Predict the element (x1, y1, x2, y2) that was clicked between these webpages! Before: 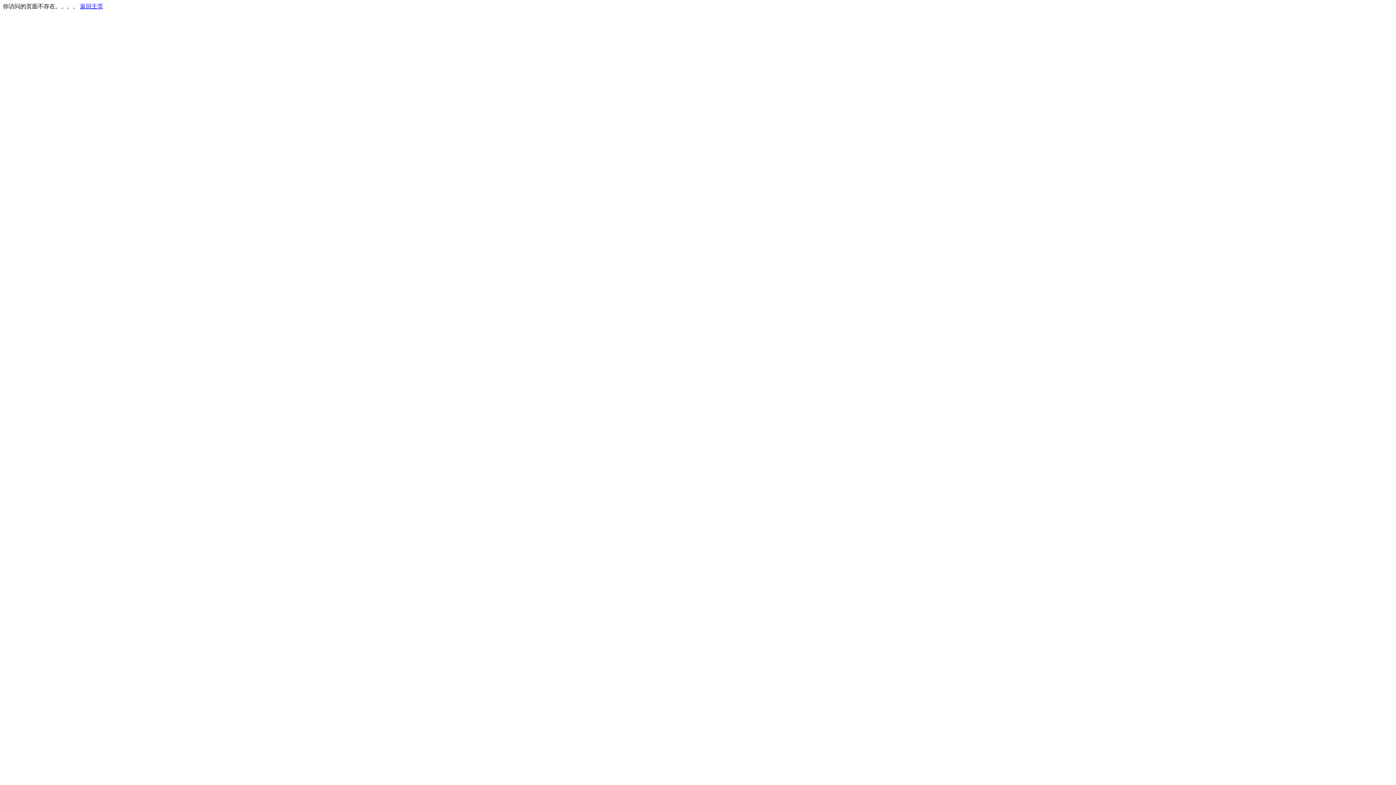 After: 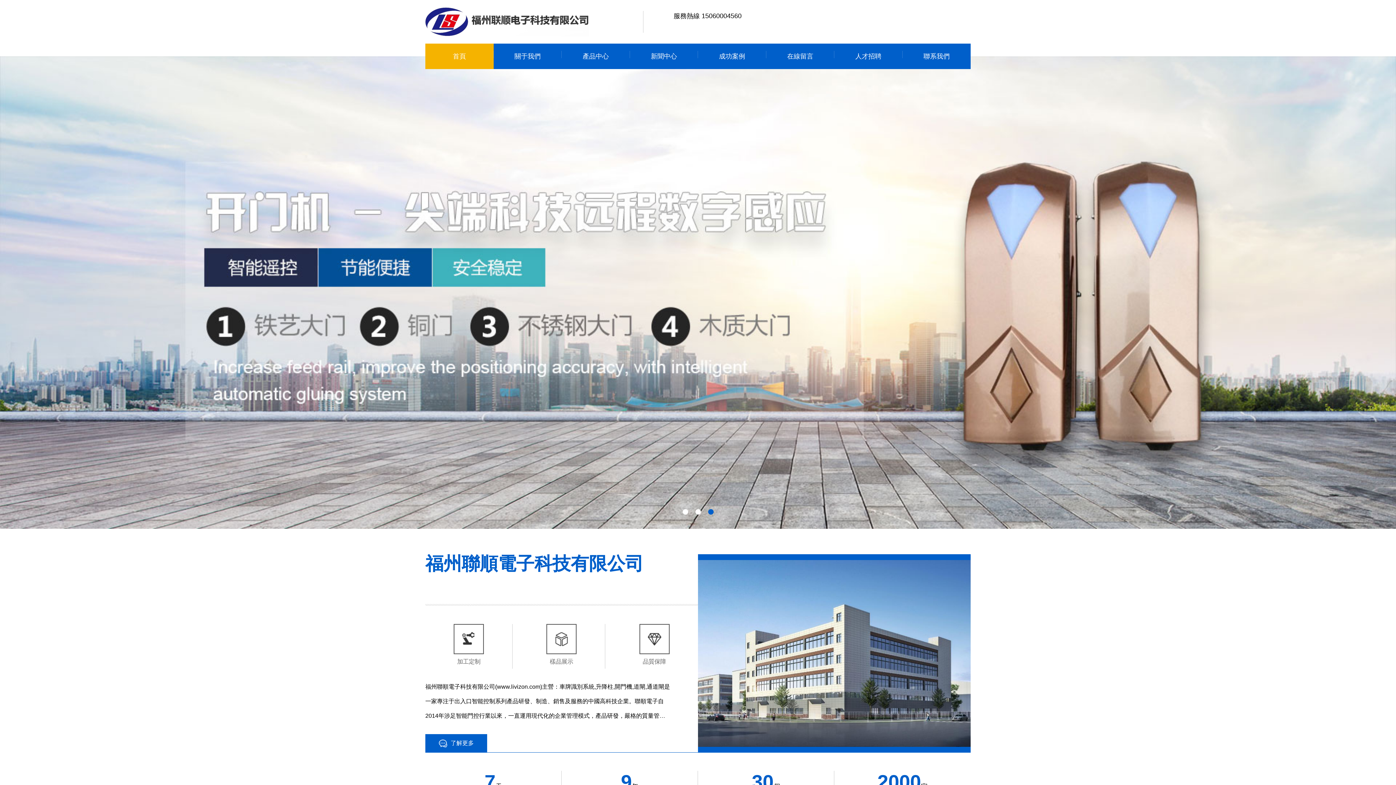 Action: label: 返回主页 bbox: (80, 3, 103, 9)